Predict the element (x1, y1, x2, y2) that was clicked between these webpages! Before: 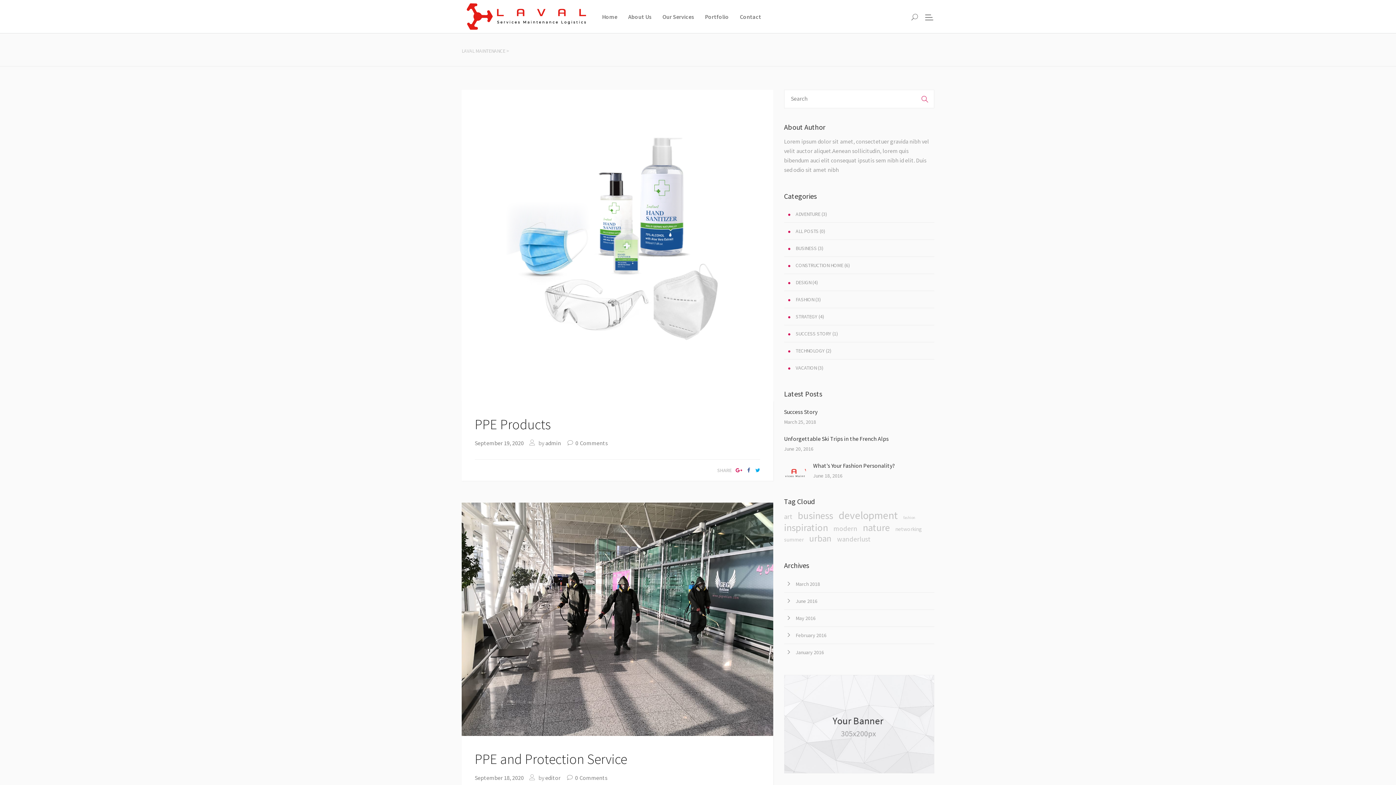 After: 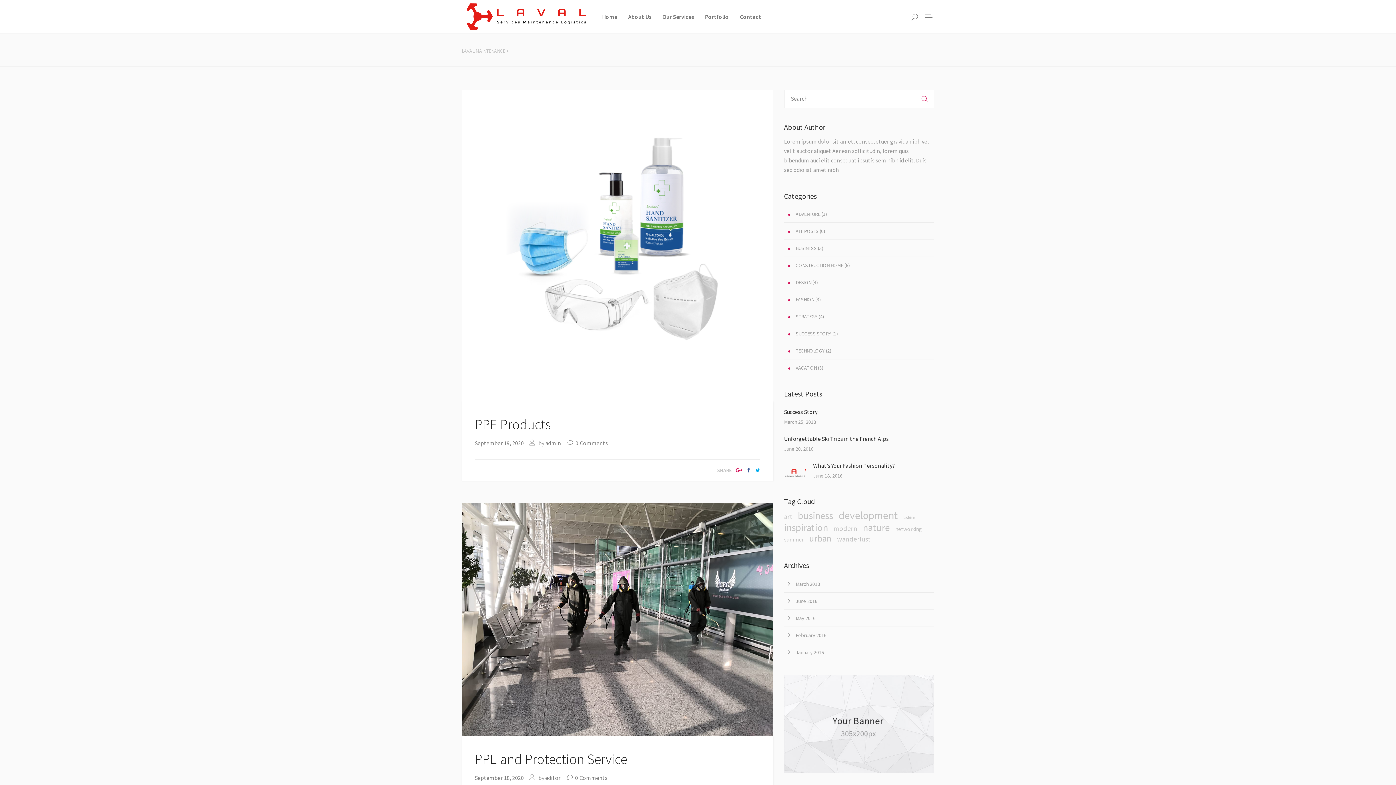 Action: bbox: (752, 467, 760, 473)